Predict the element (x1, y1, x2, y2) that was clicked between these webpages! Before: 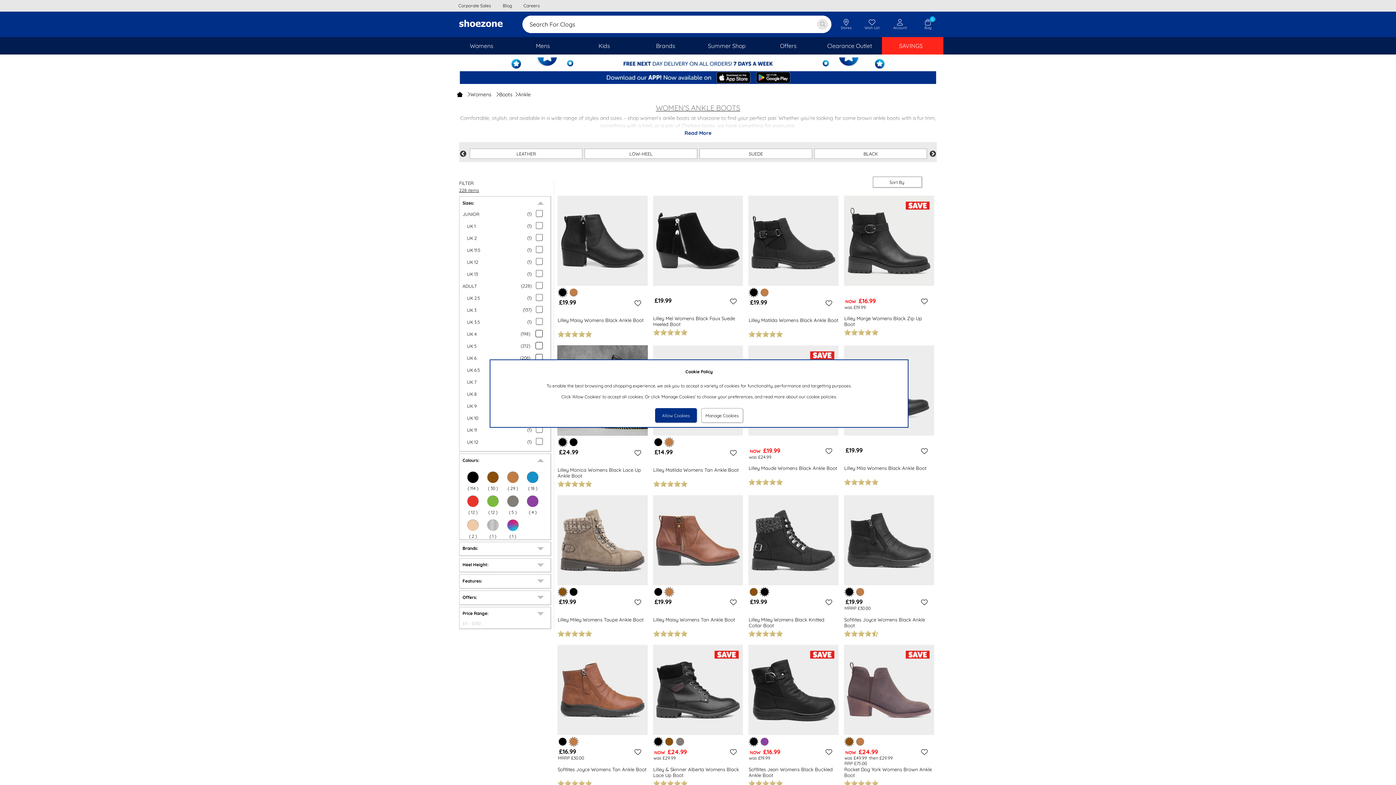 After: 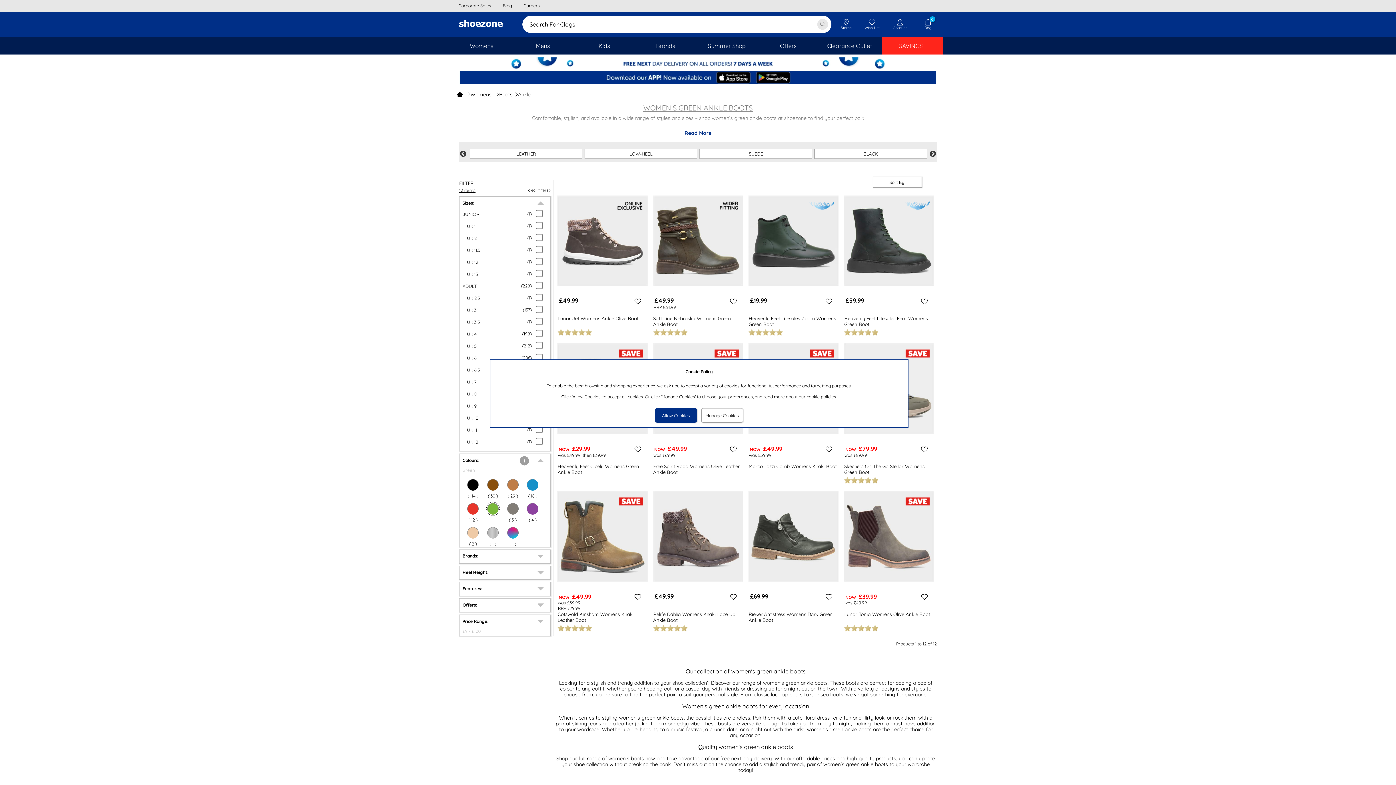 Action: bbox: (483, 494, 502, 515) label: ( 12 )
 